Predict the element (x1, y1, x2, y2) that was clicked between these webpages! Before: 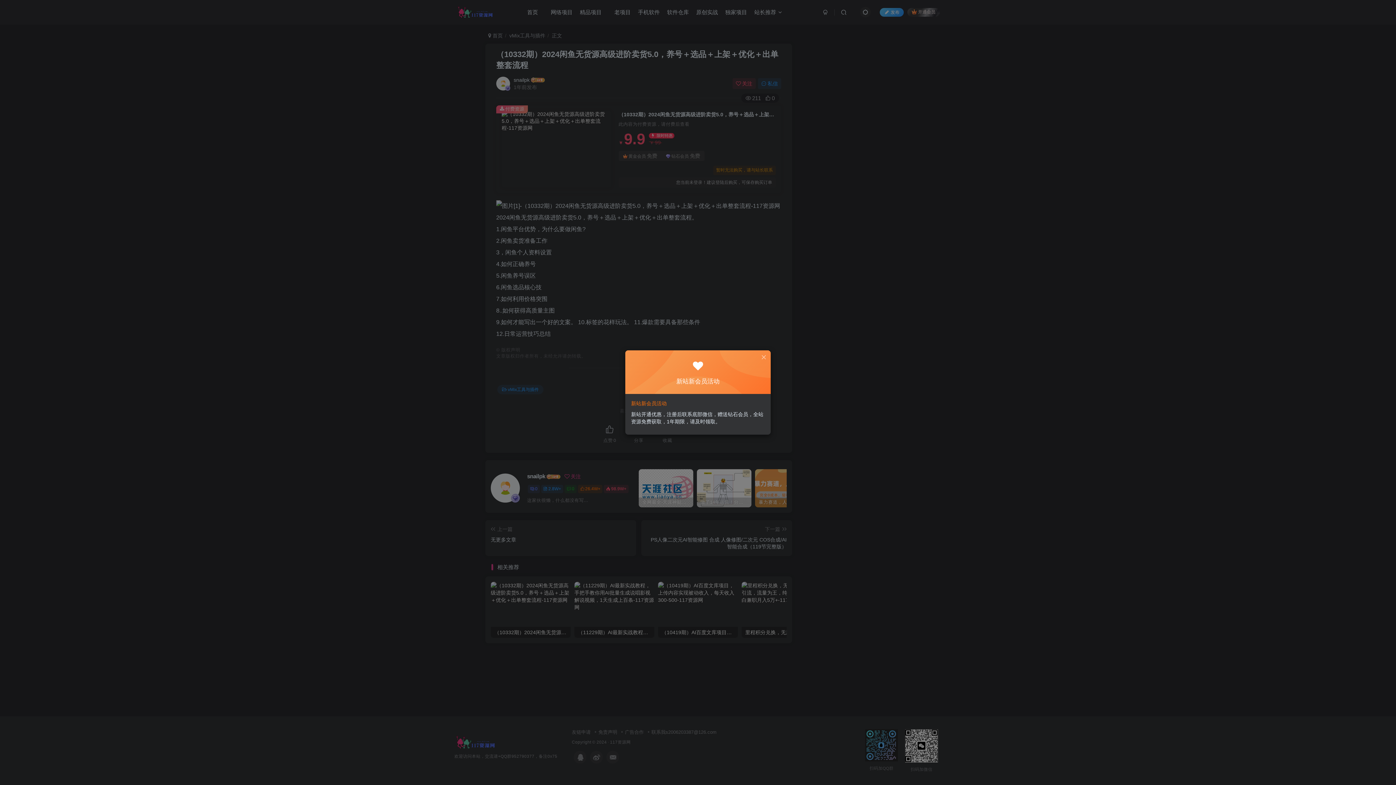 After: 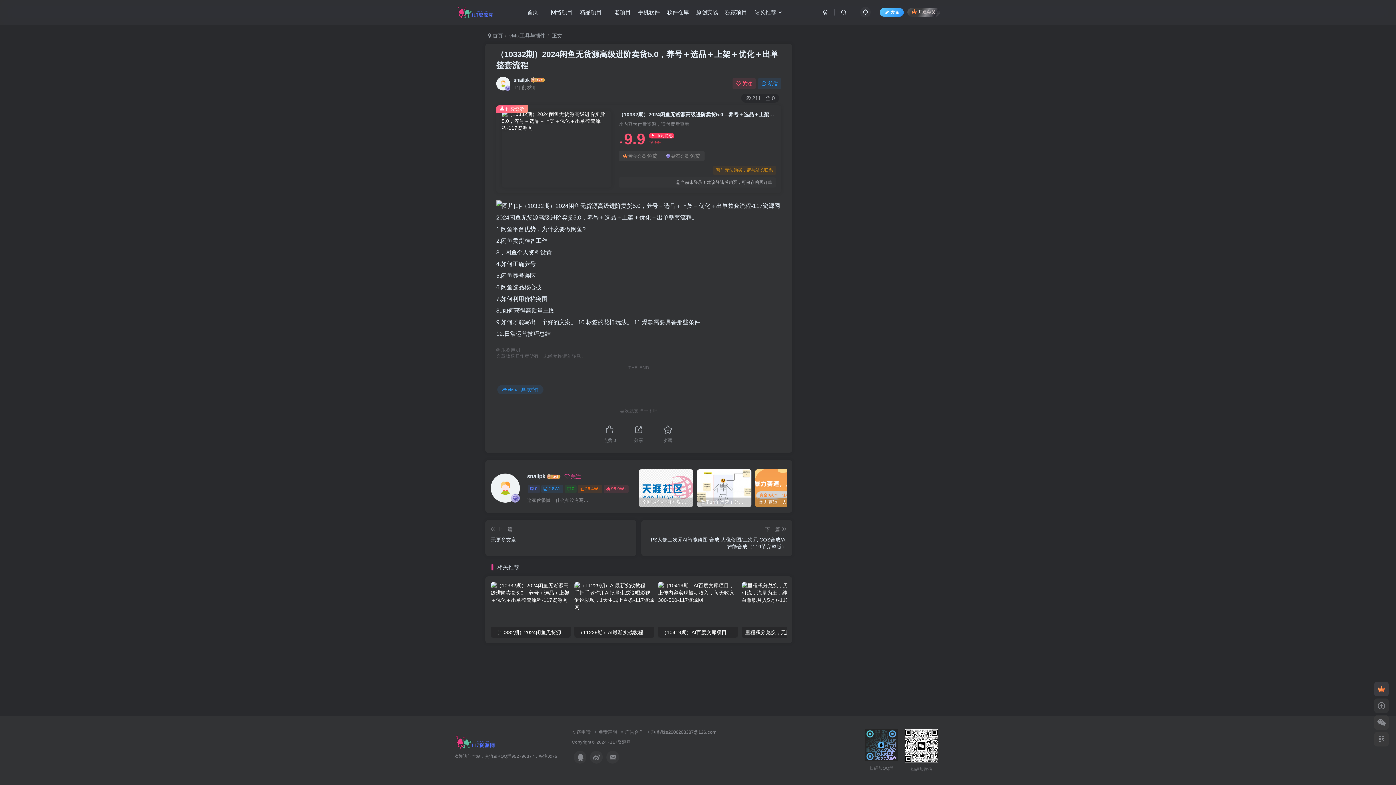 Action: bbox: (760, 354, 767, 360)